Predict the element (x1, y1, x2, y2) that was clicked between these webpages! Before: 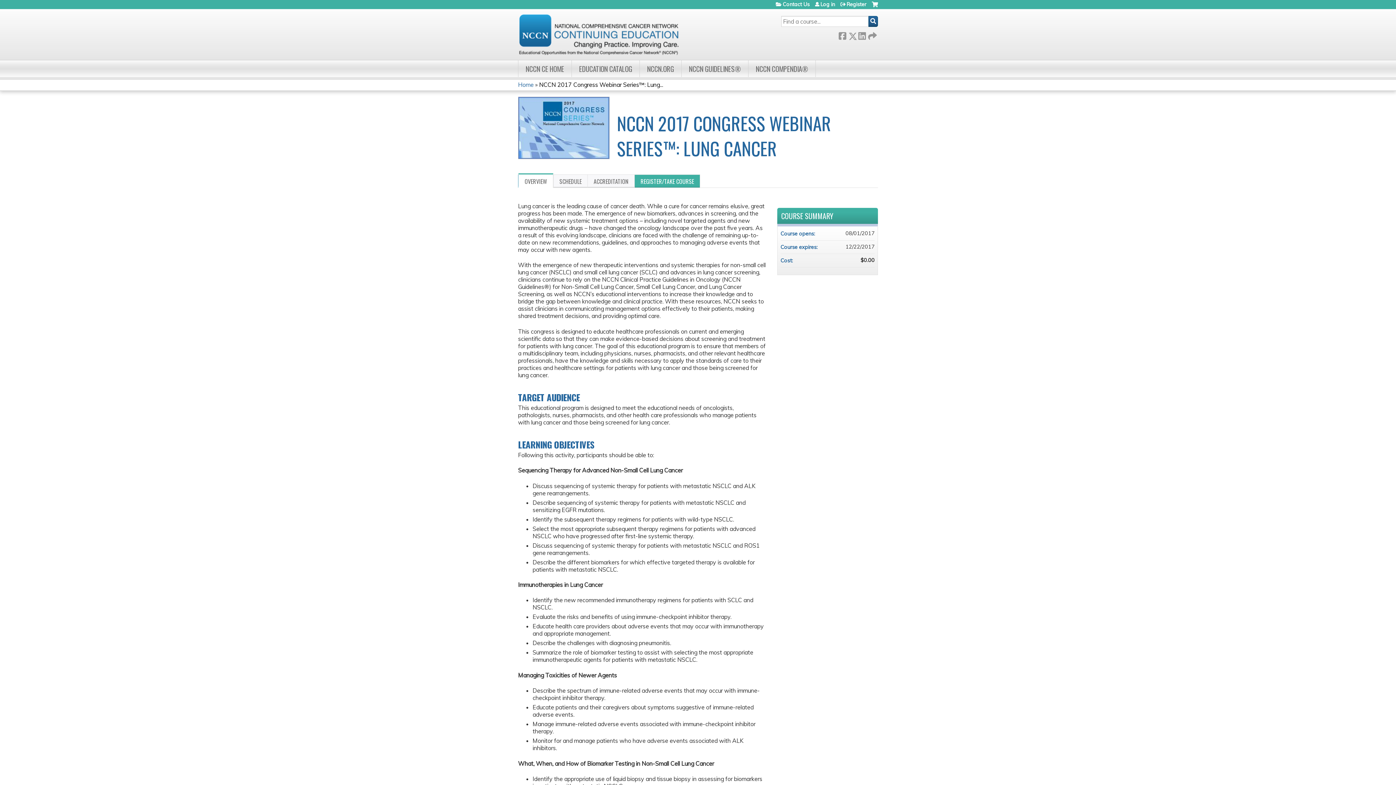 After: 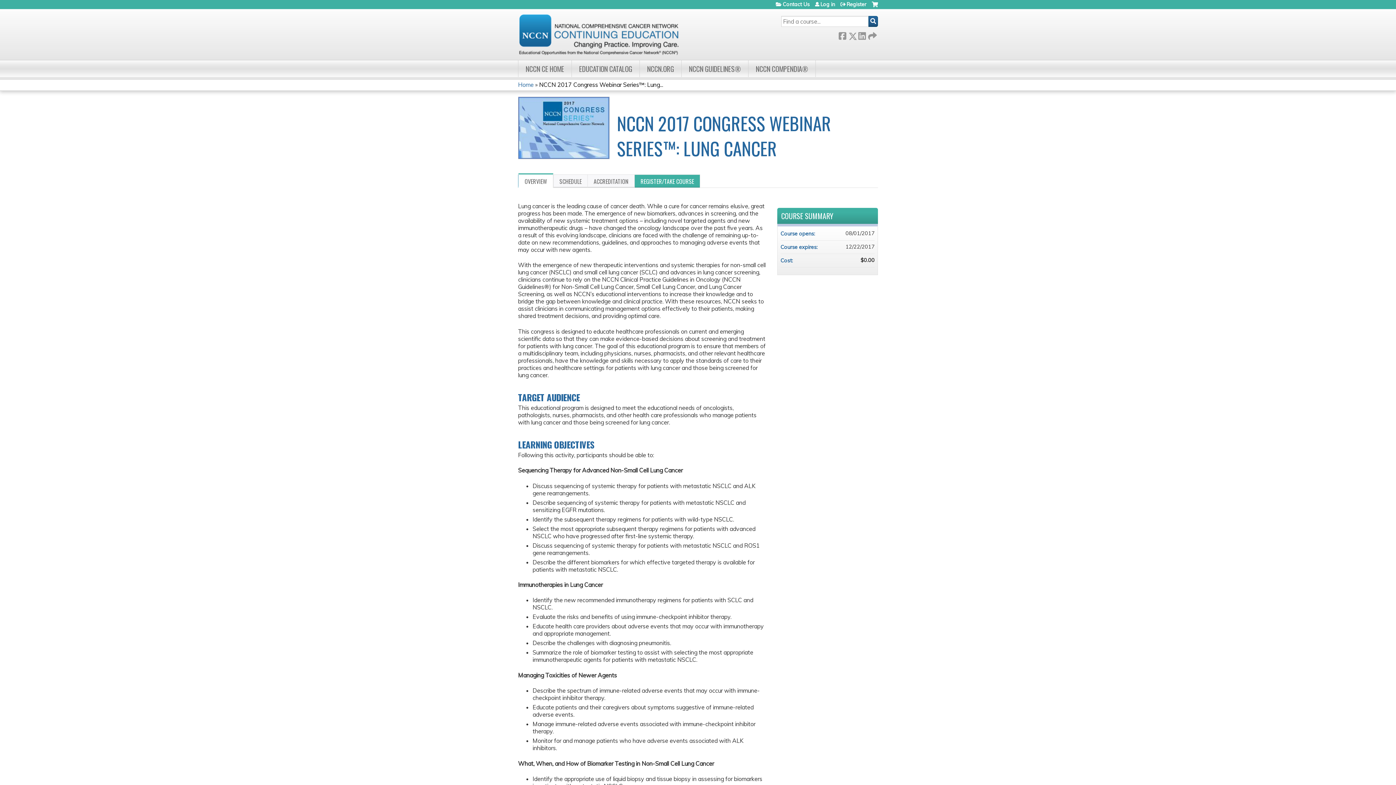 Action: label: NCCN 2017 Congress Webinar Series™: Lung... bbox: (539, 81, 663, 88)